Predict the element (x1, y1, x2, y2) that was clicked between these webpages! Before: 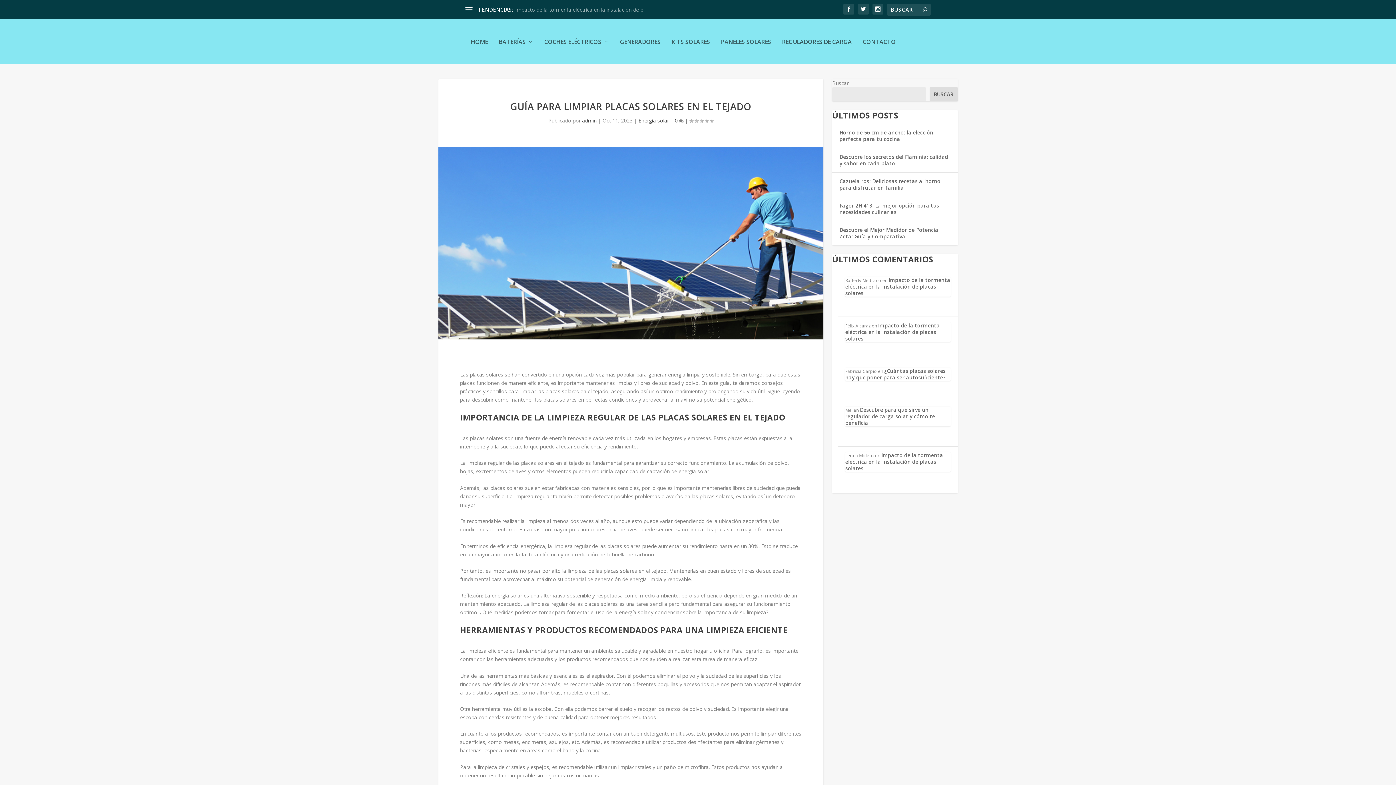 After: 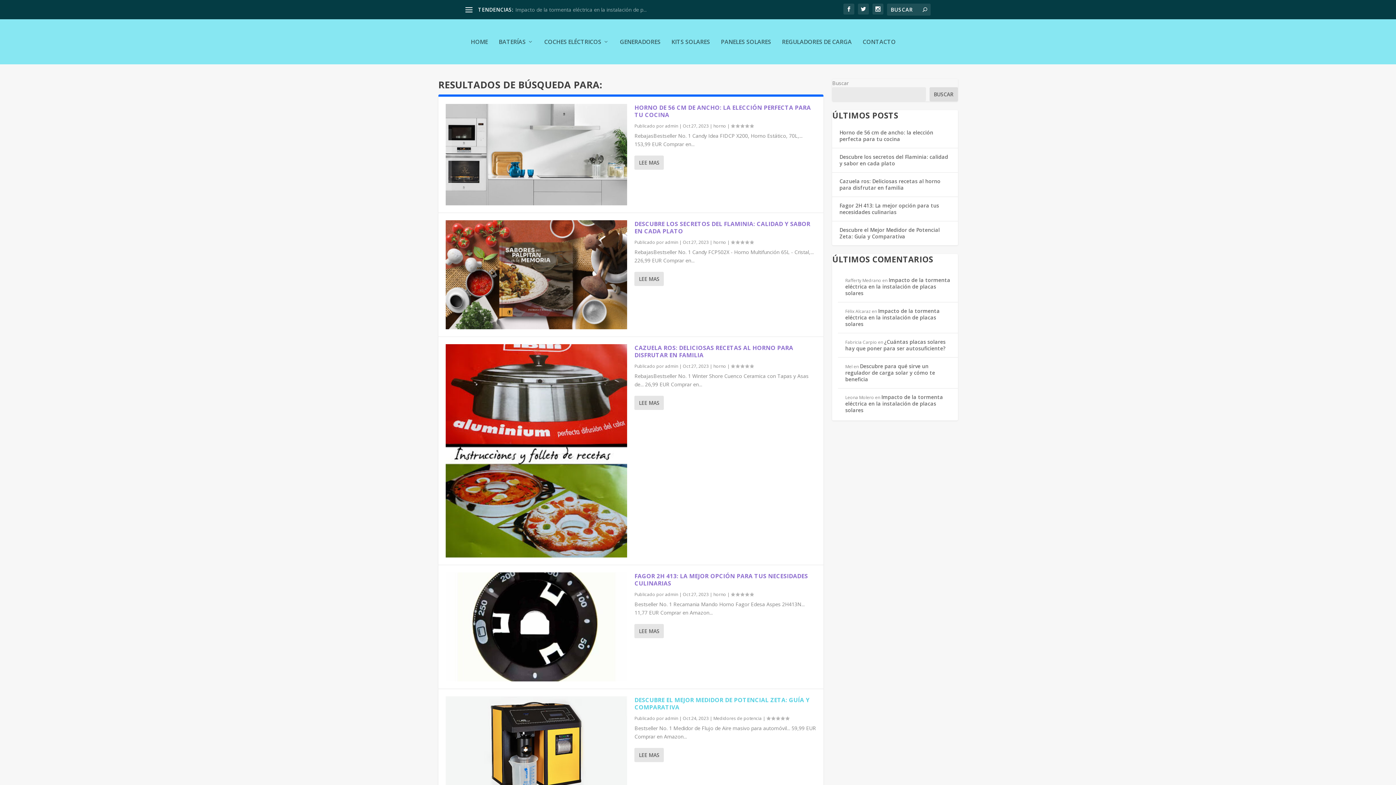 Action: bbox: (922, 6, 927, 13)